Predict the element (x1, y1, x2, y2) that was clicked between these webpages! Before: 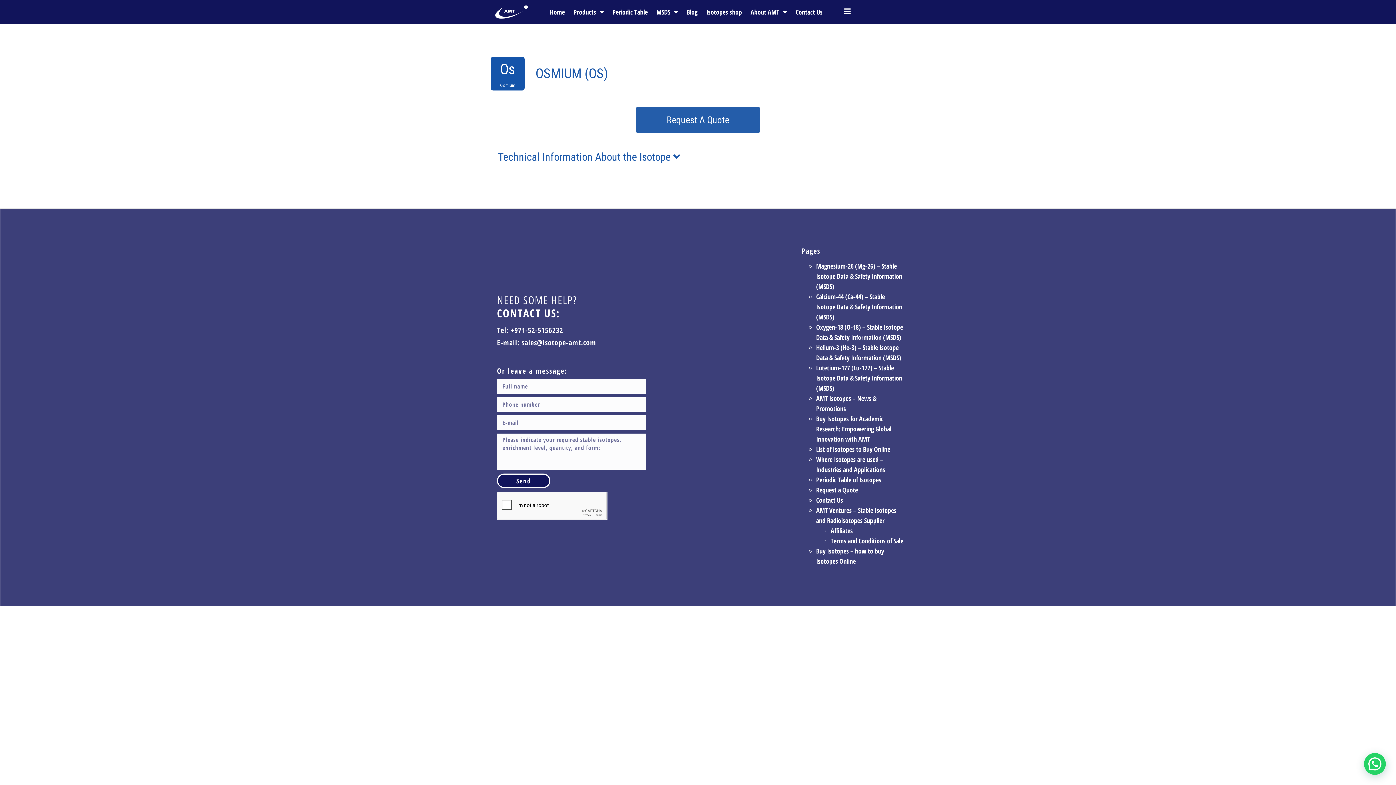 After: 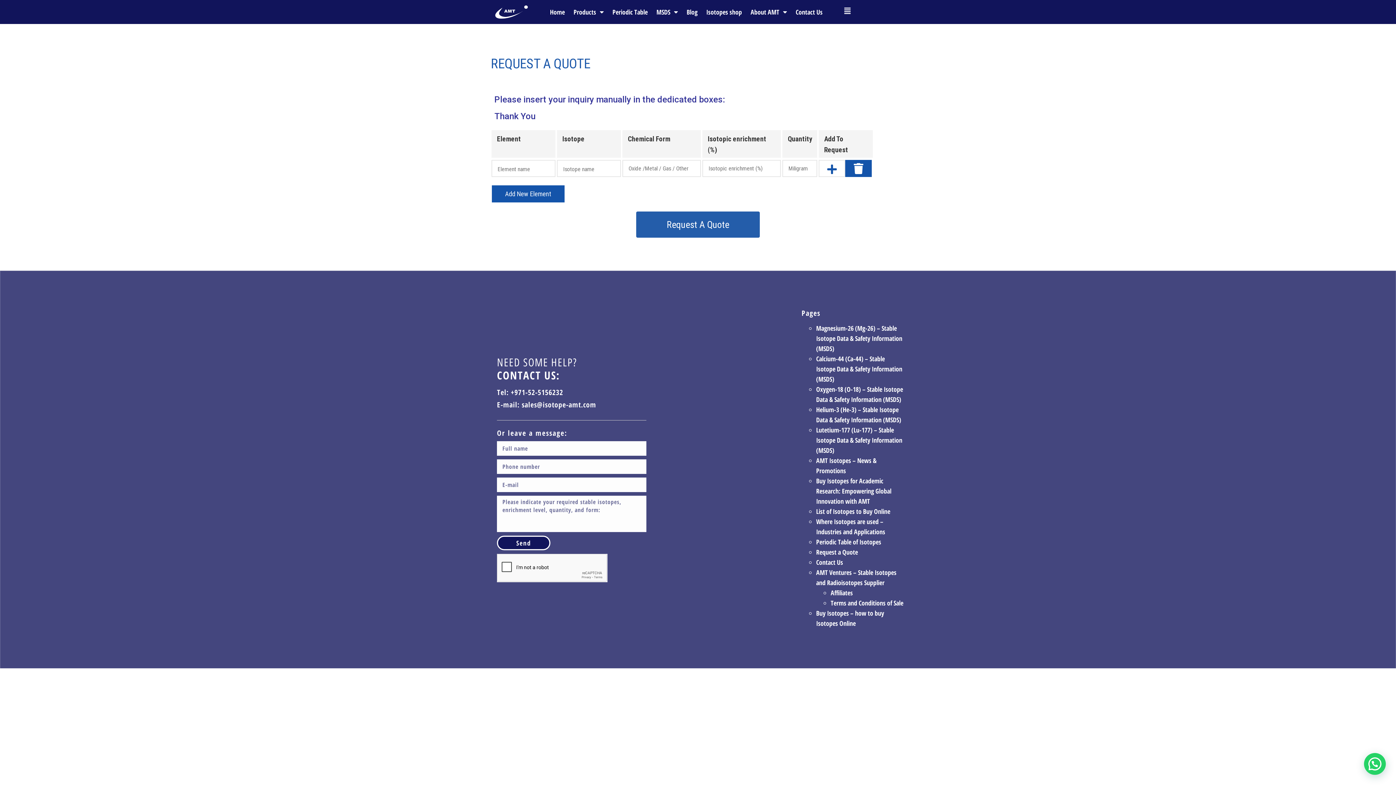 Action: label: Request a Quote bbox: (816, 485, 858, 494)